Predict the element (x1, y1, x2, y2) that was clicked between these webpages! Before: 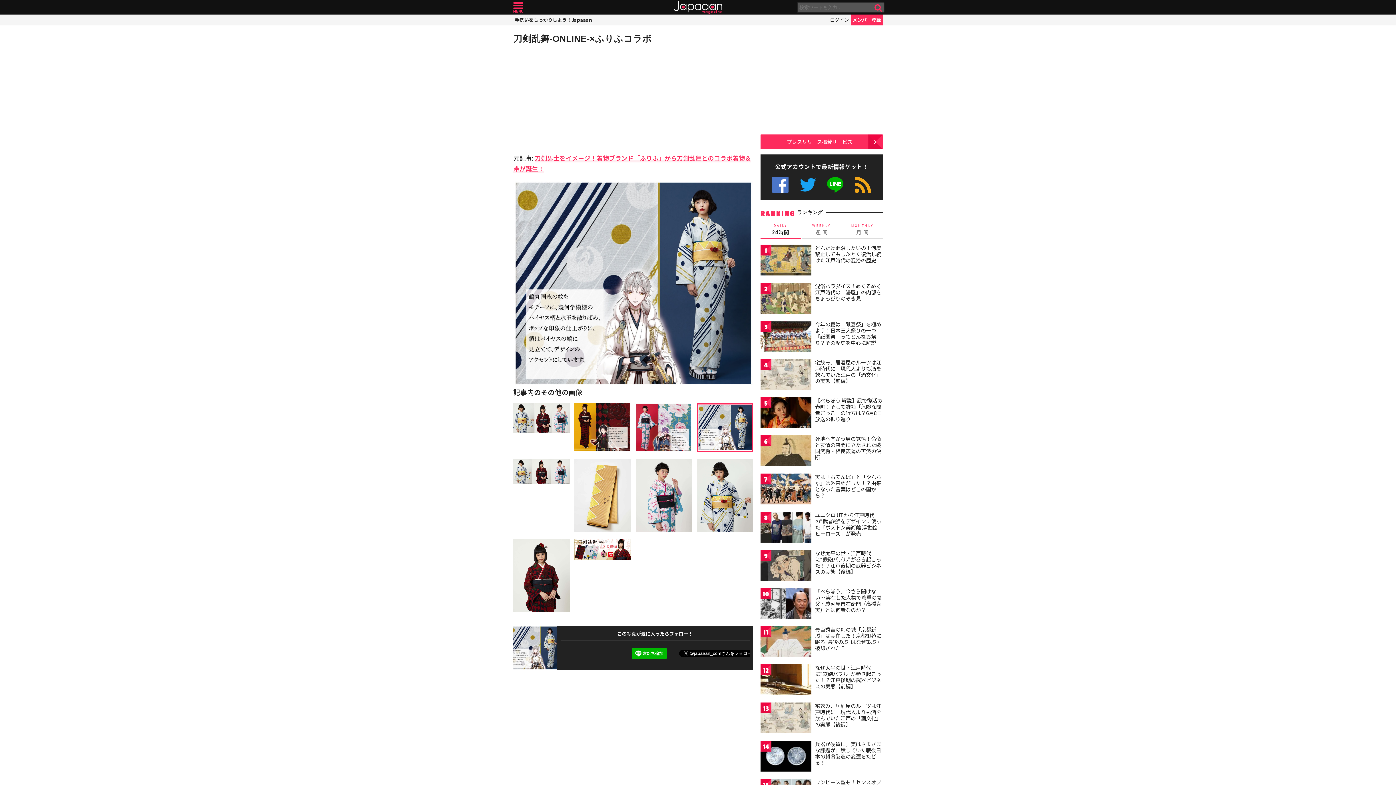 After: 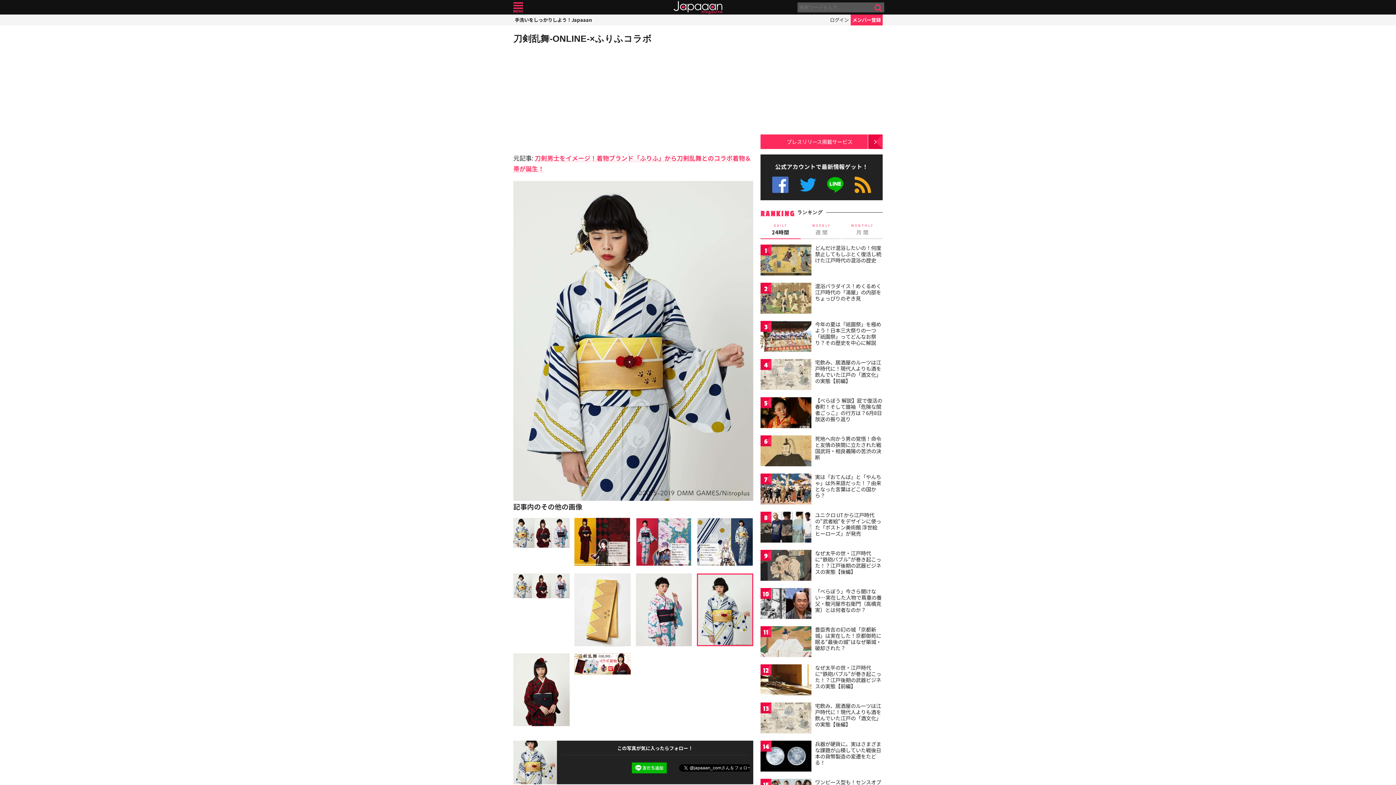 Action: bbox: (697, 459, 753, 466)